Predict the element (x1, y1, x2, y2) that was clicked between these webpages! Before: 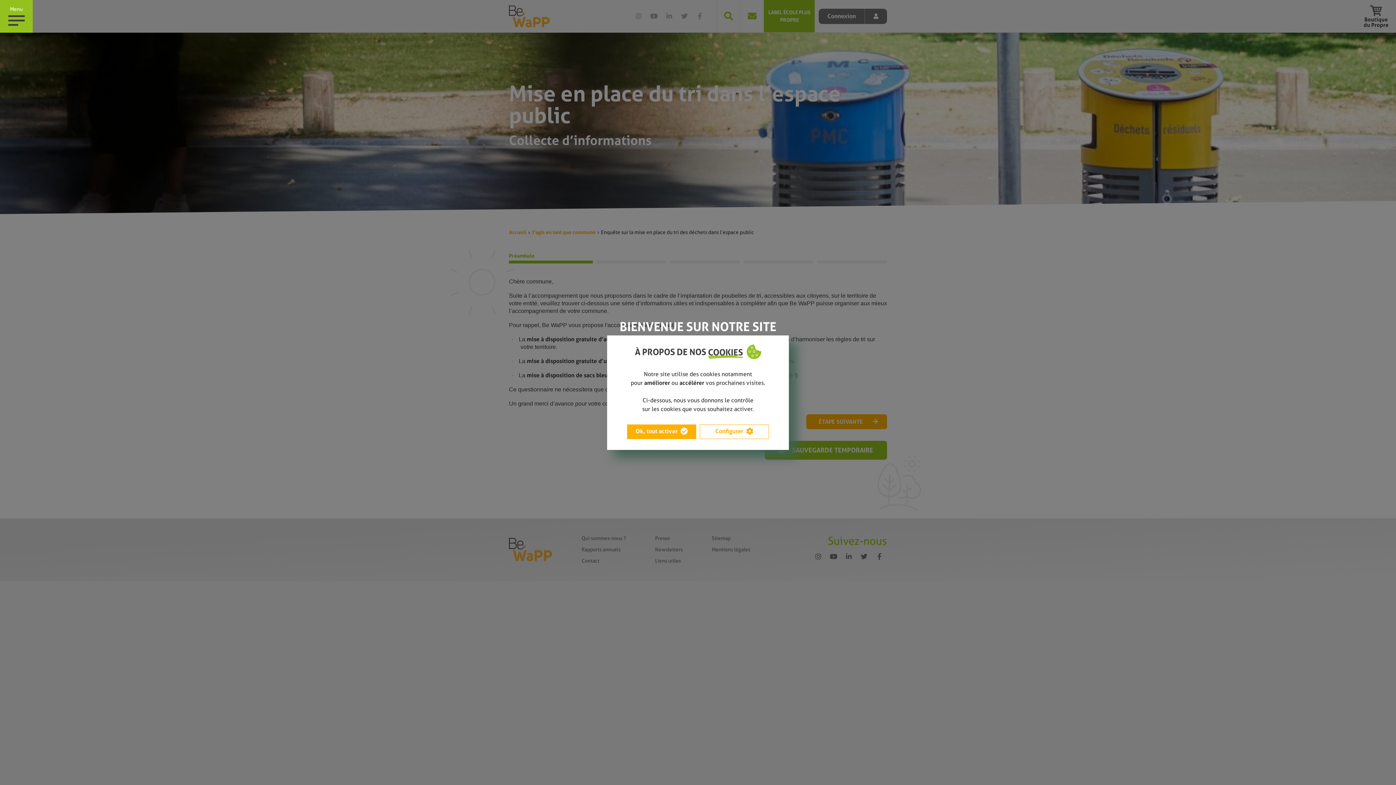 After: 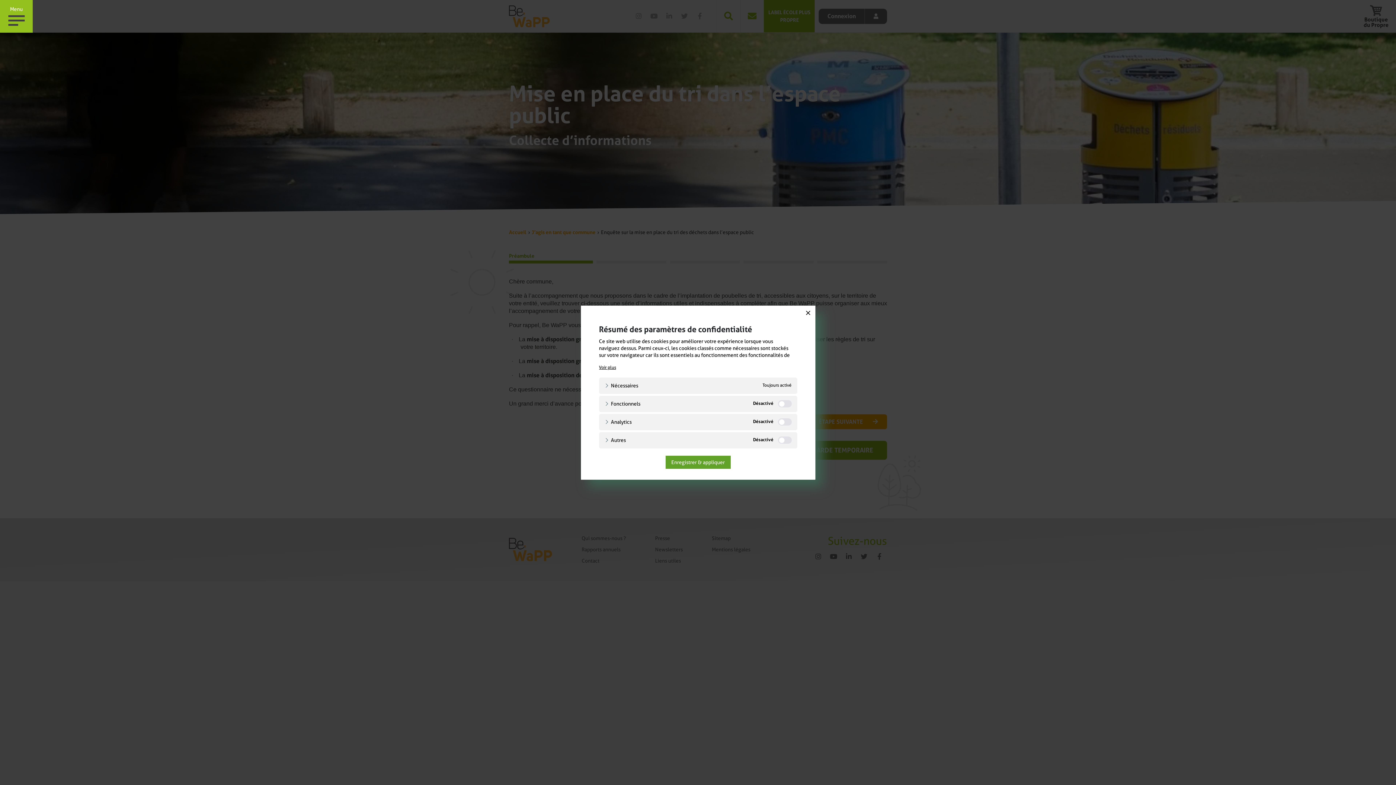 Action: label: Configurer bbox: (700, 424, 769, 439)